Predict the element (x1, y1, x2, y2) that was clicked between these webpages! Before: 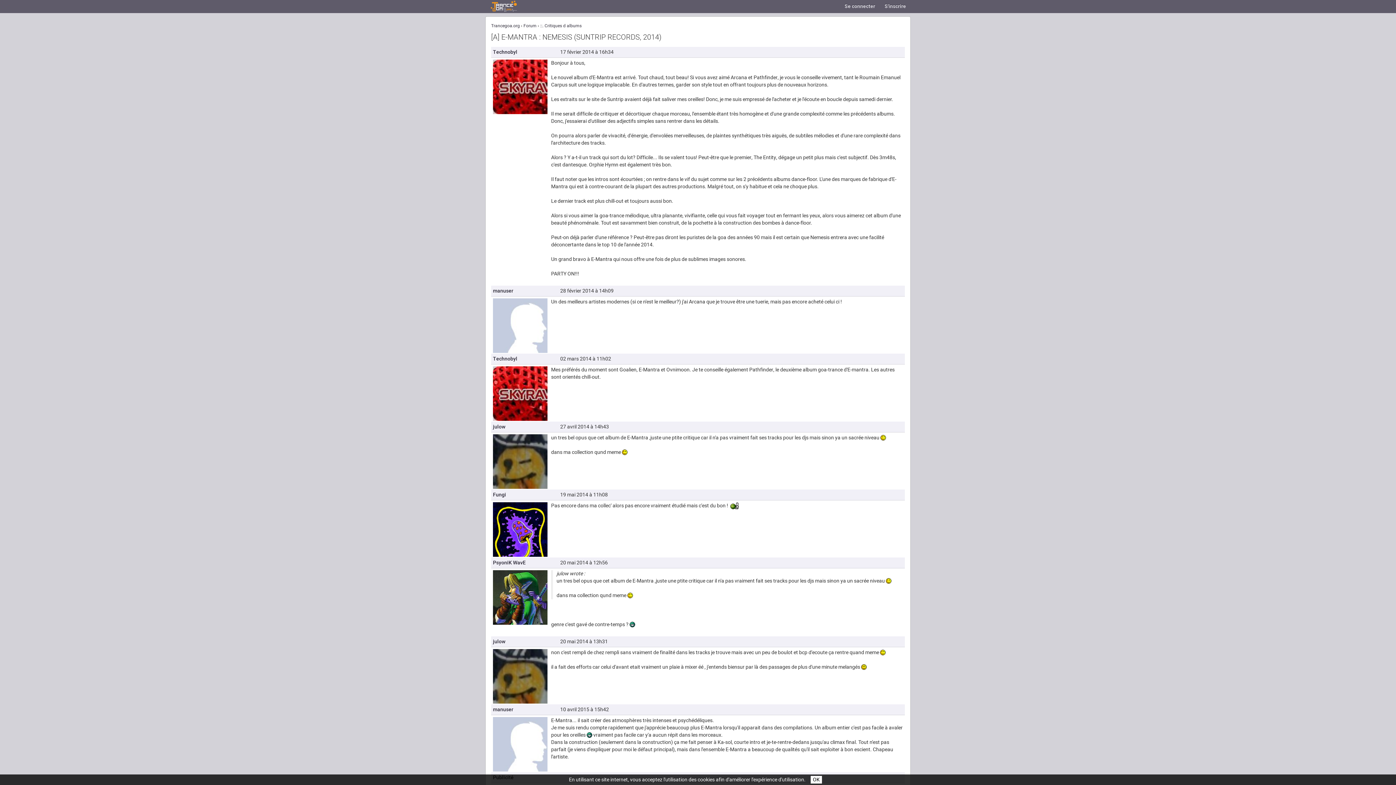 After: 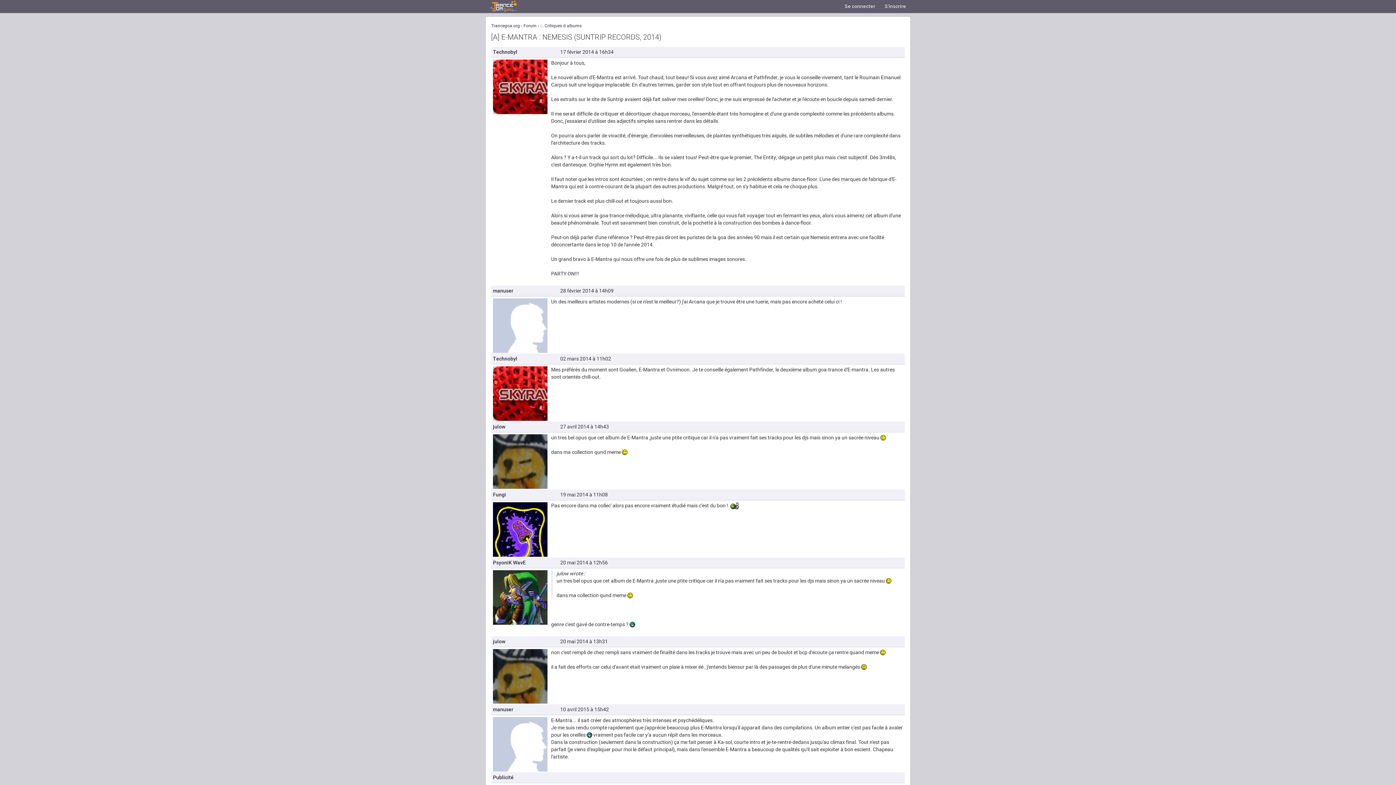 Action: label: OK bbox: (810, 776, 822, 783)